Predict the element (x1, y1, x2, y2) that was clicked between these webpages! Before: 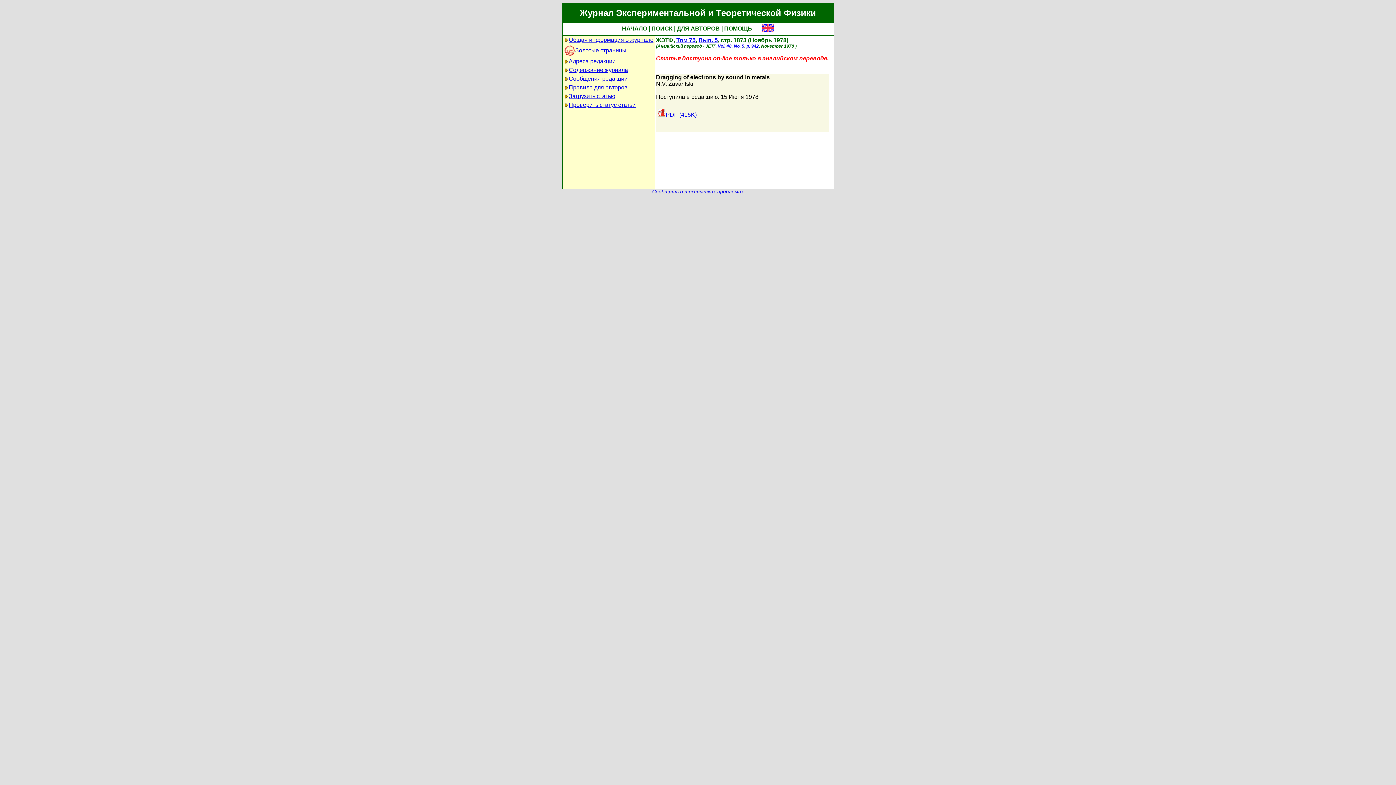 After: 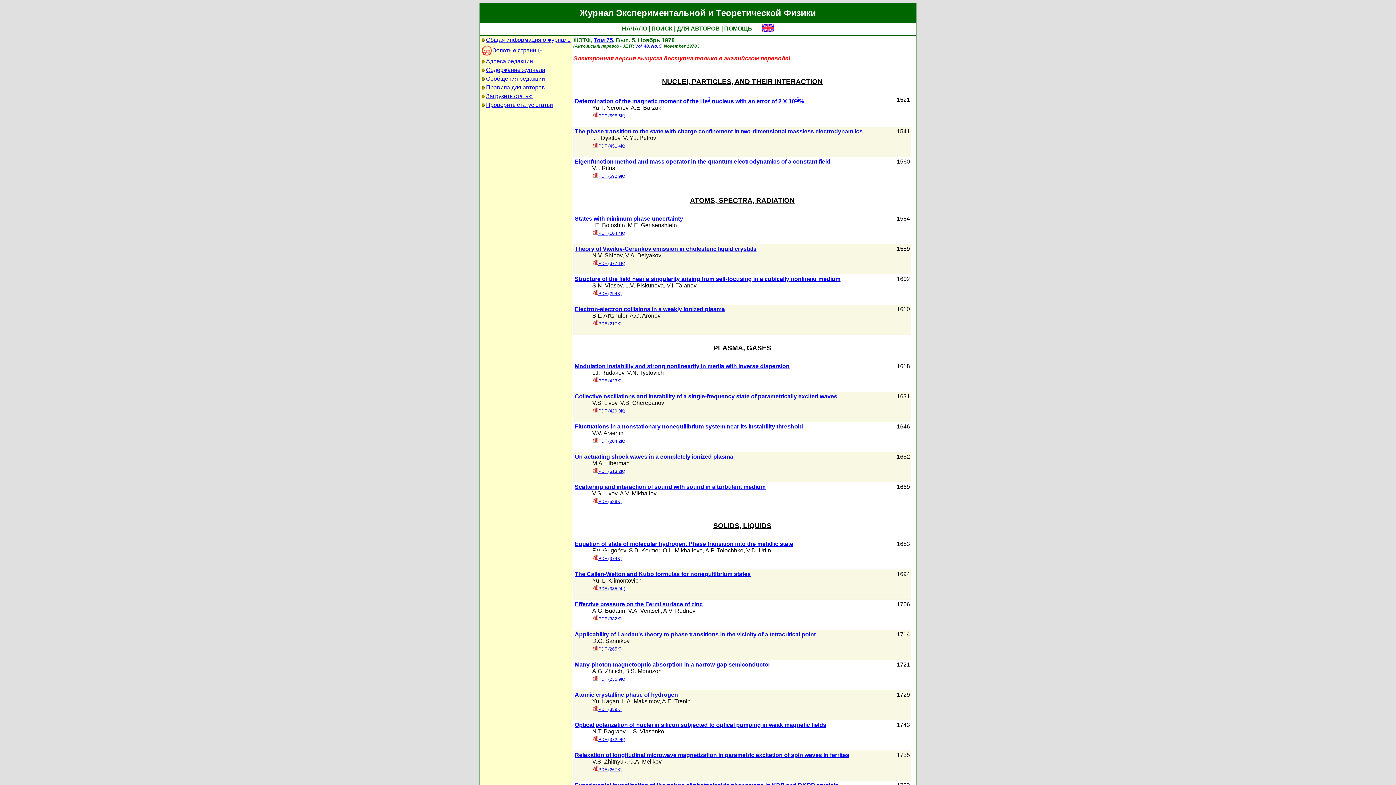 Action: bbox: (698, 37, 718, 43) label: Вып. 5